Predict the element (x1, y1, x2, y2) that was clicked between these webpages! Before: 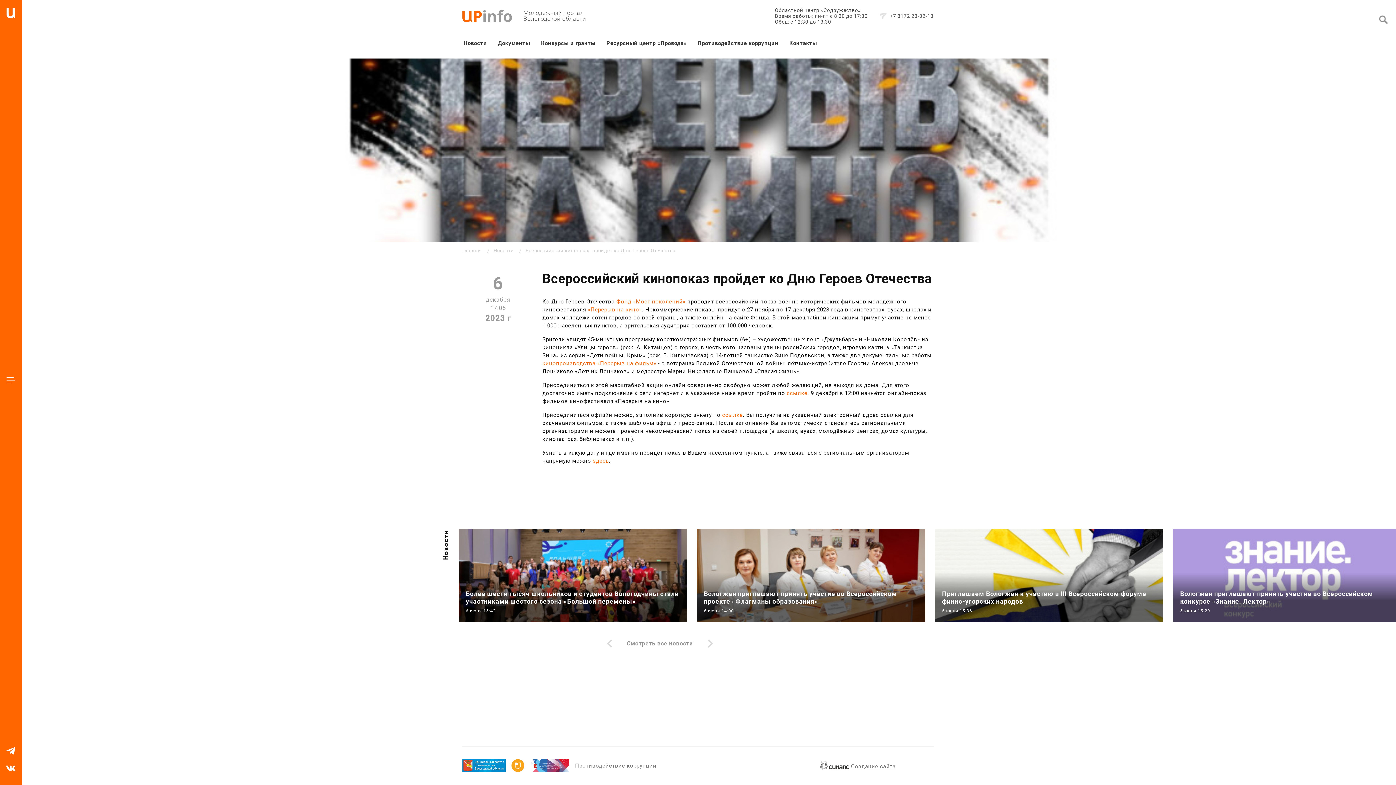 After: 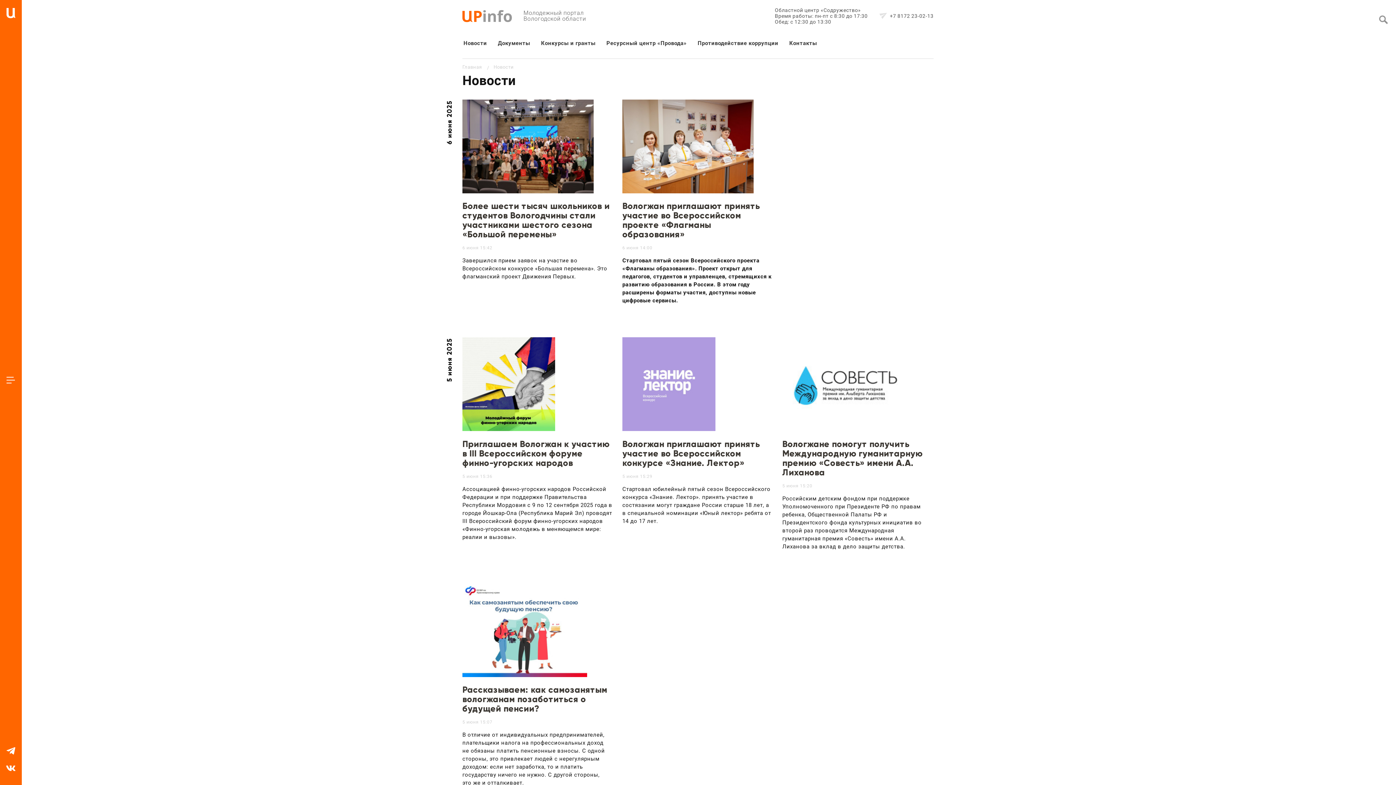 Action: label: Смотреть все новости bbox: (612, 639, 707, 648)